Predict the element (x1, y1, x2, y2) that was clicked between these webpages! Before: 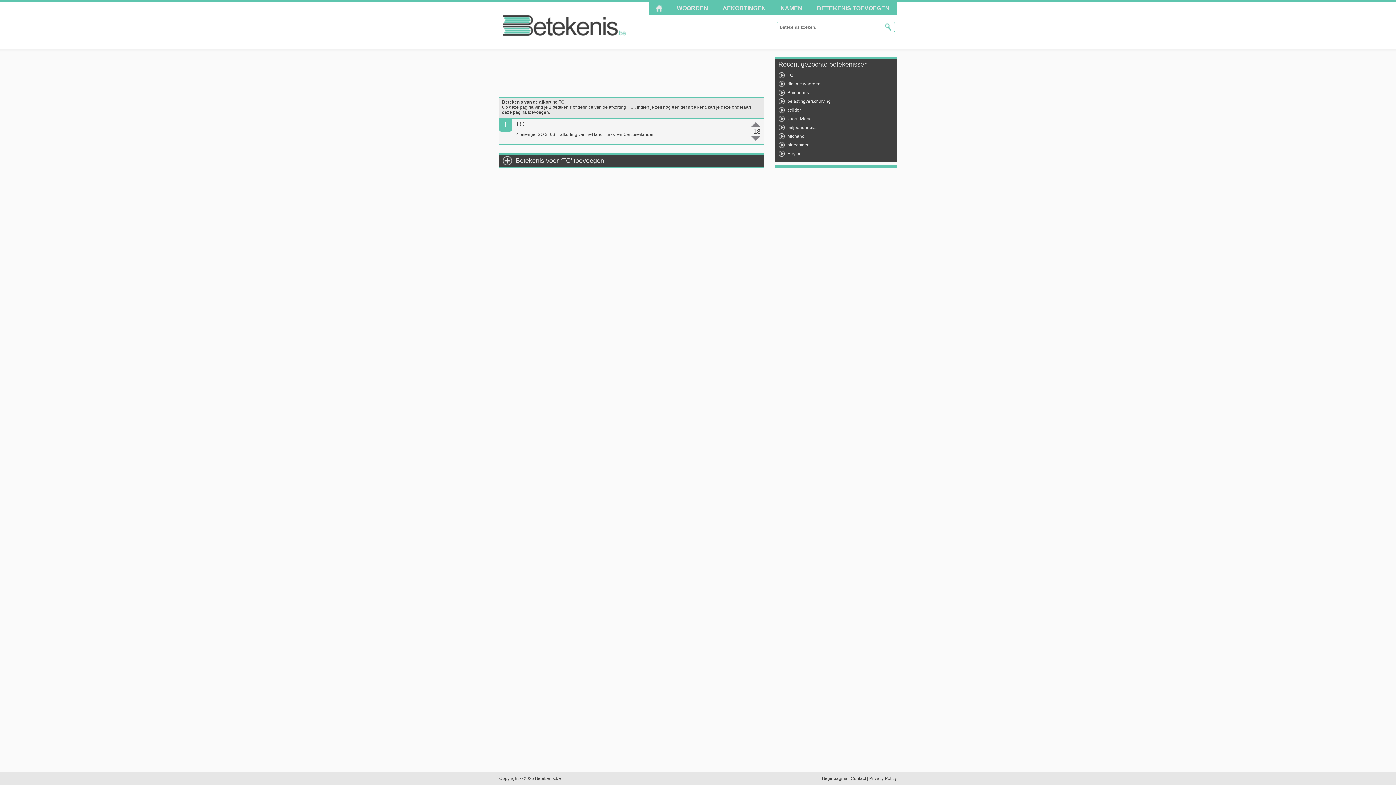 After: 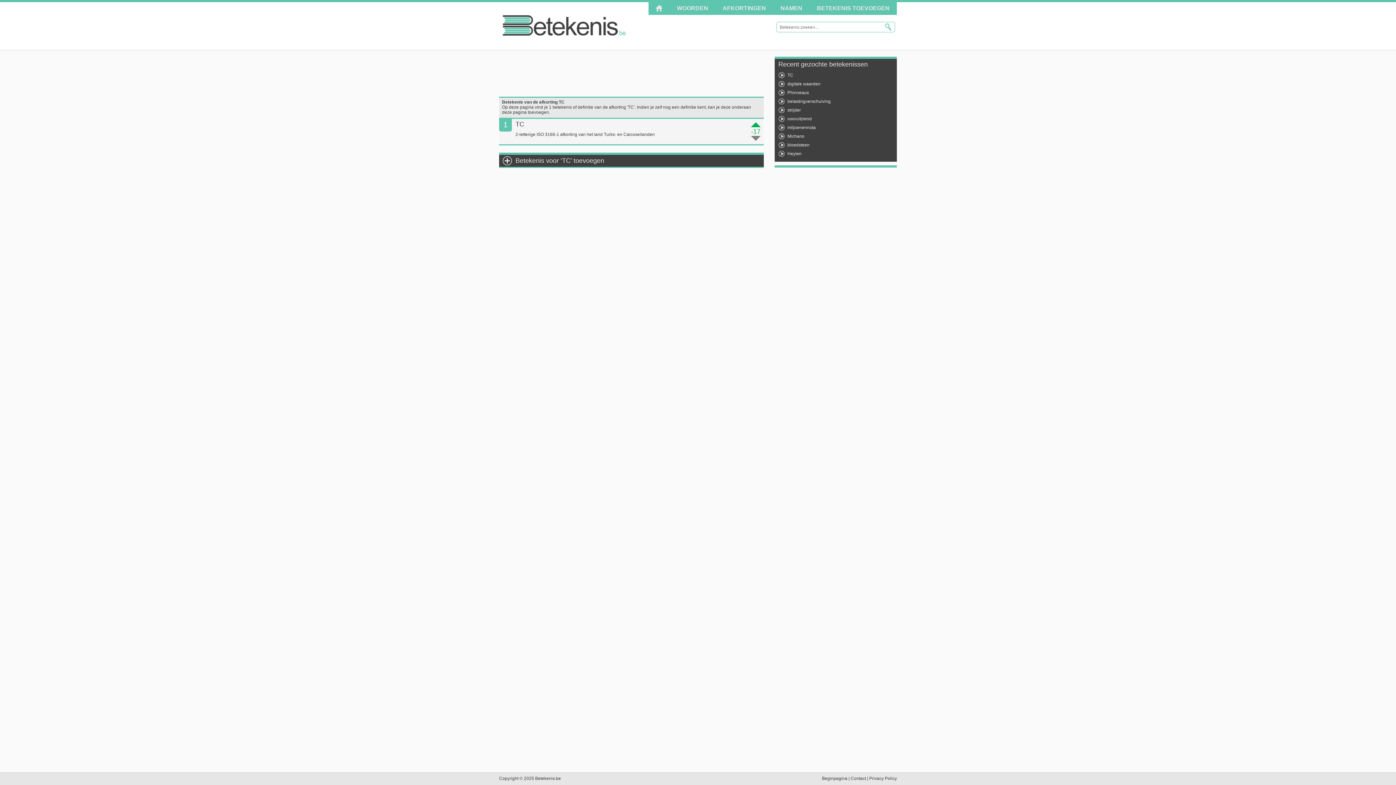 Action: bbox: (751, 122, 760, 127)